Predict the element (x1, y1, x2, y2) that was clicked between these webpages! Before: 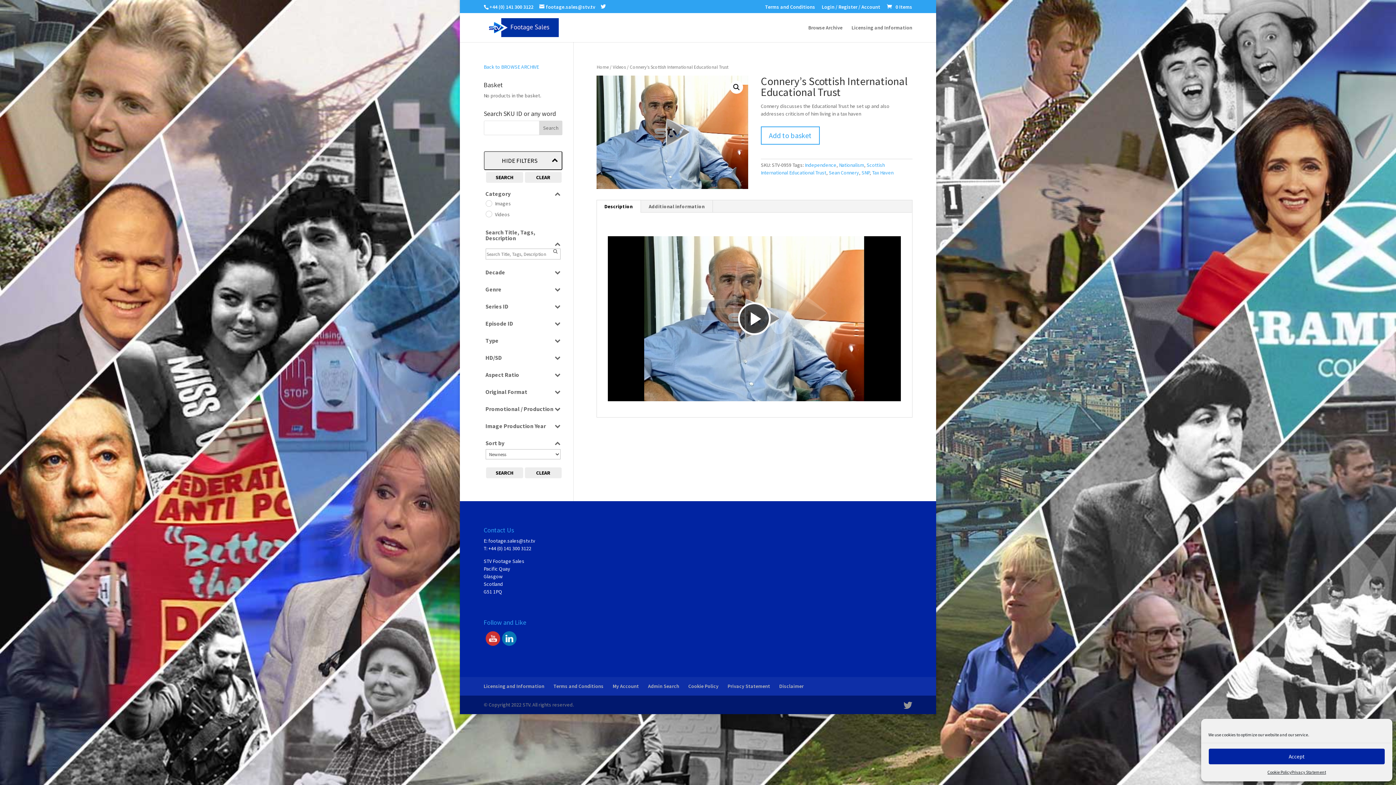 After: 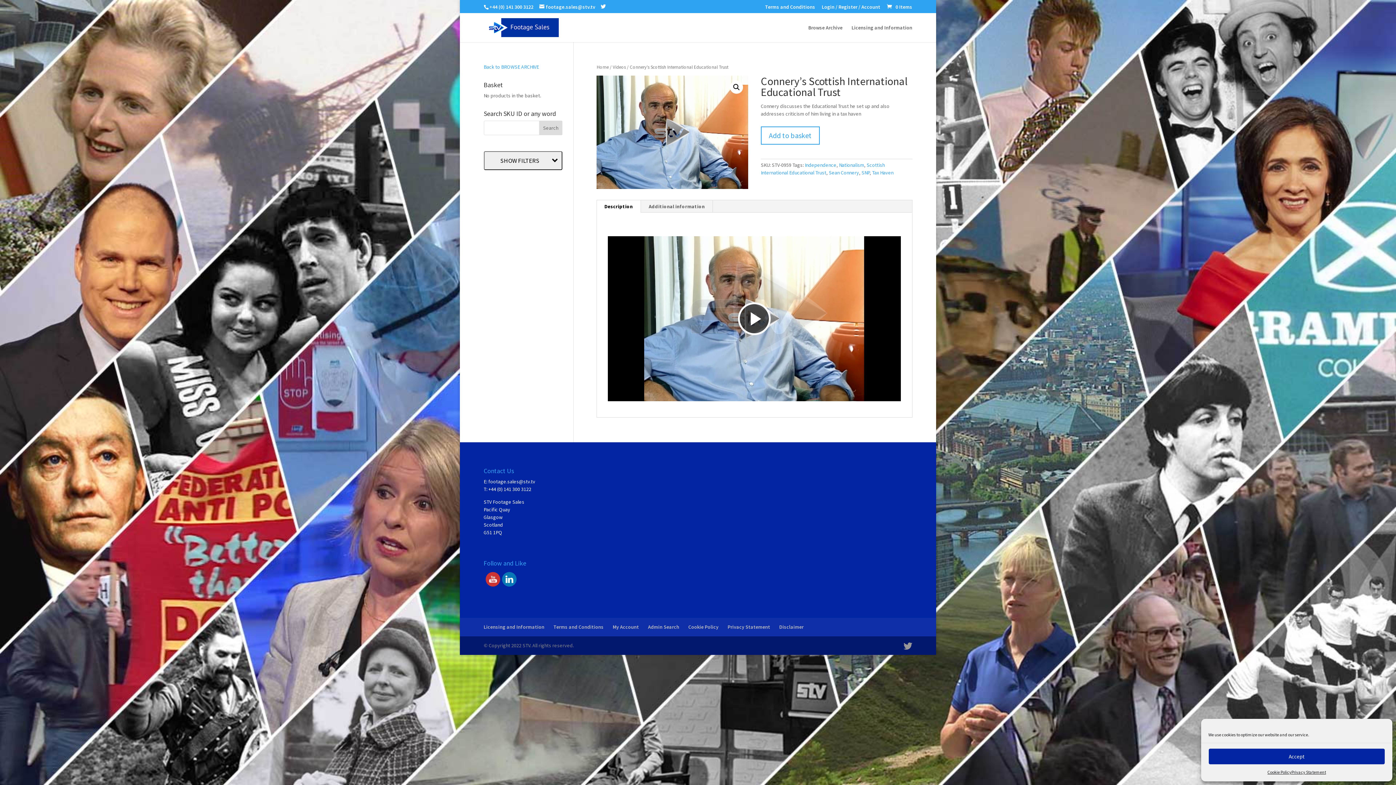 Action: label: HIDE FILTERS bbox: (483, 151, 562, 170)